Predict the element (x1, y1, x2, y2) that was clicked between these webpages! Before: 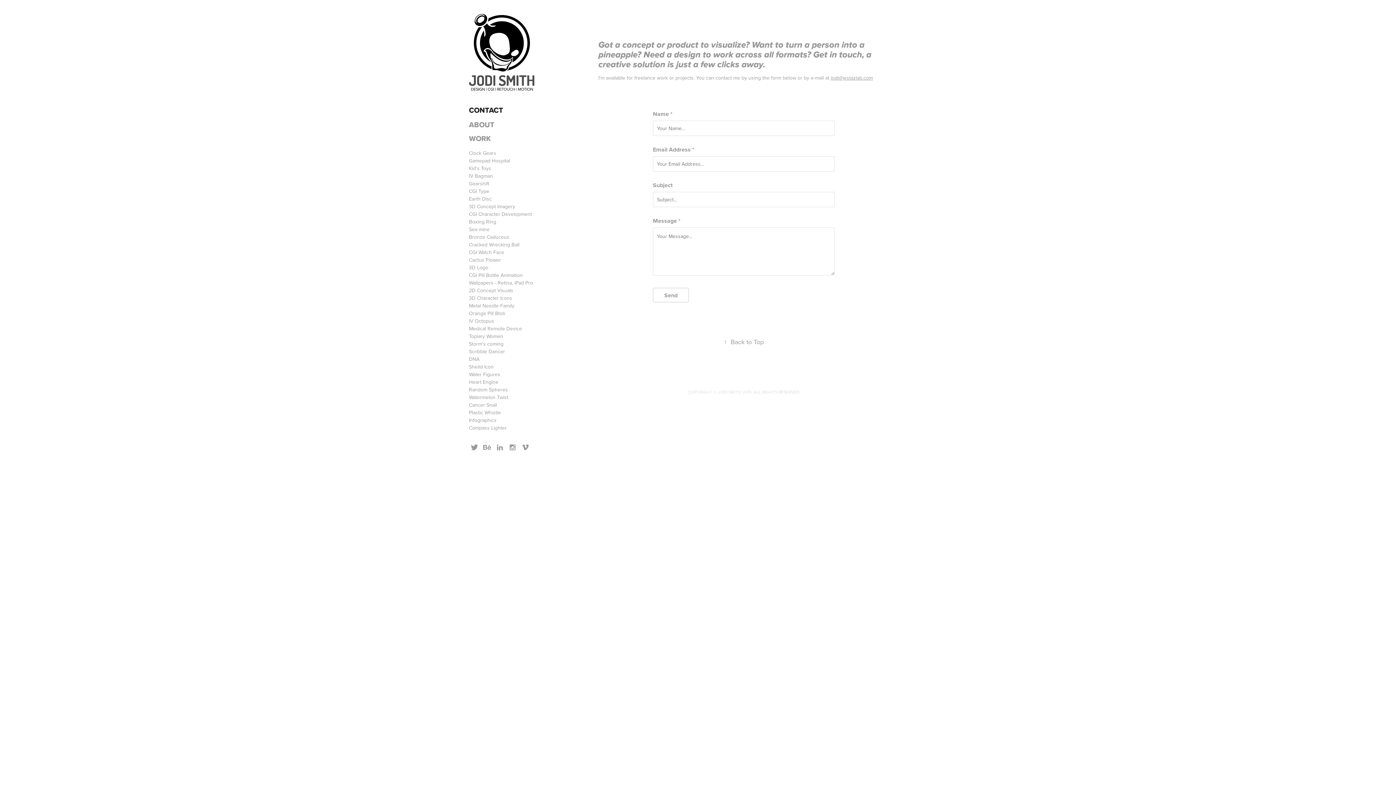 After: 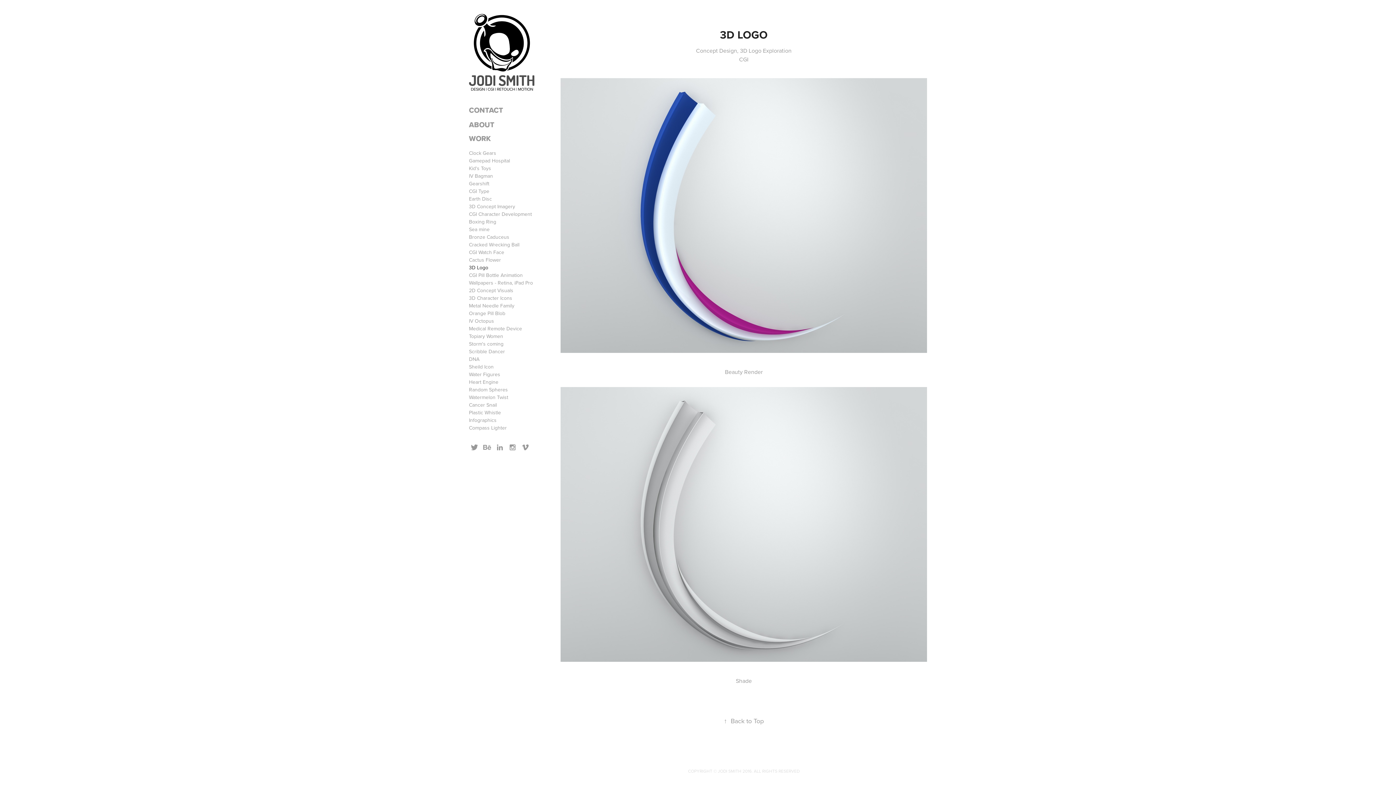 Action: label: 3D Logo bbox: (469, 264, 488, 271)